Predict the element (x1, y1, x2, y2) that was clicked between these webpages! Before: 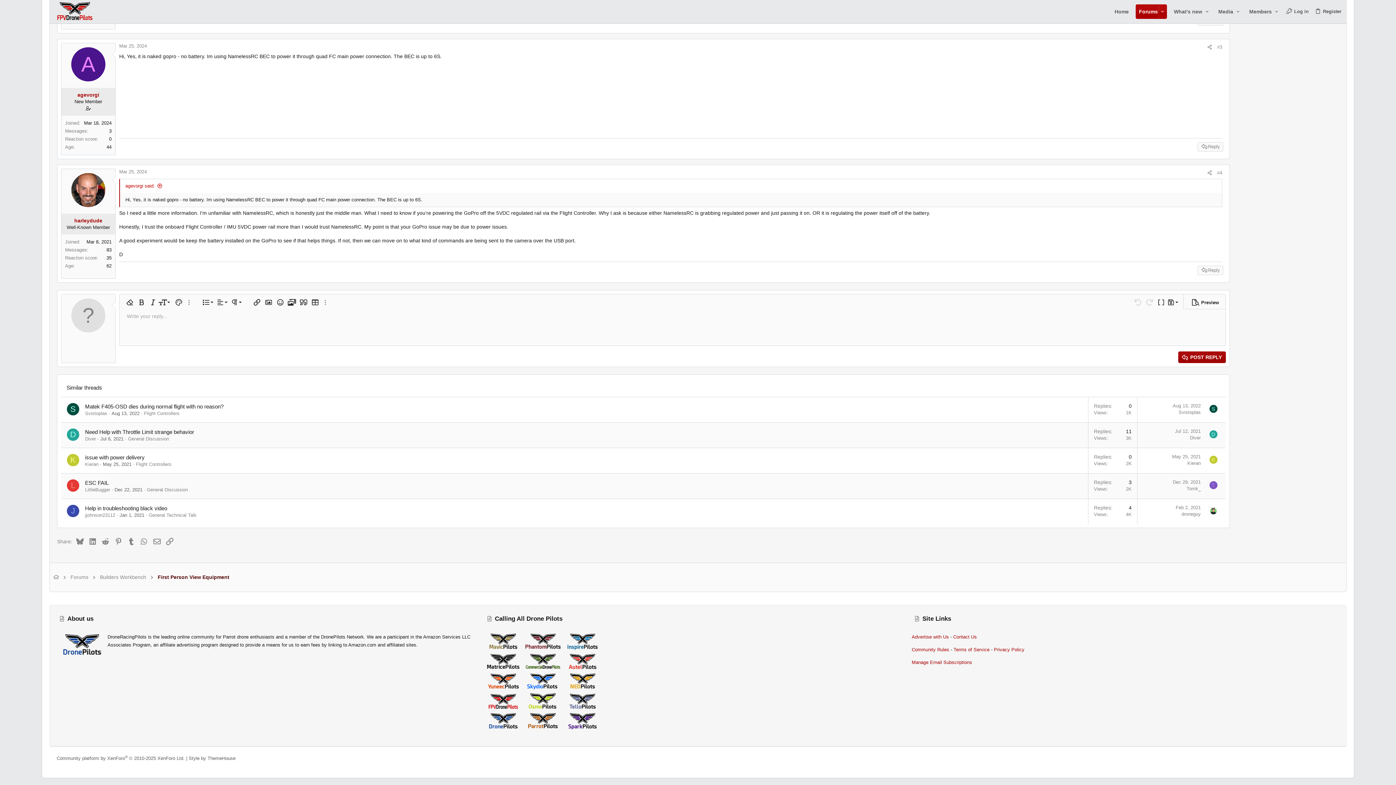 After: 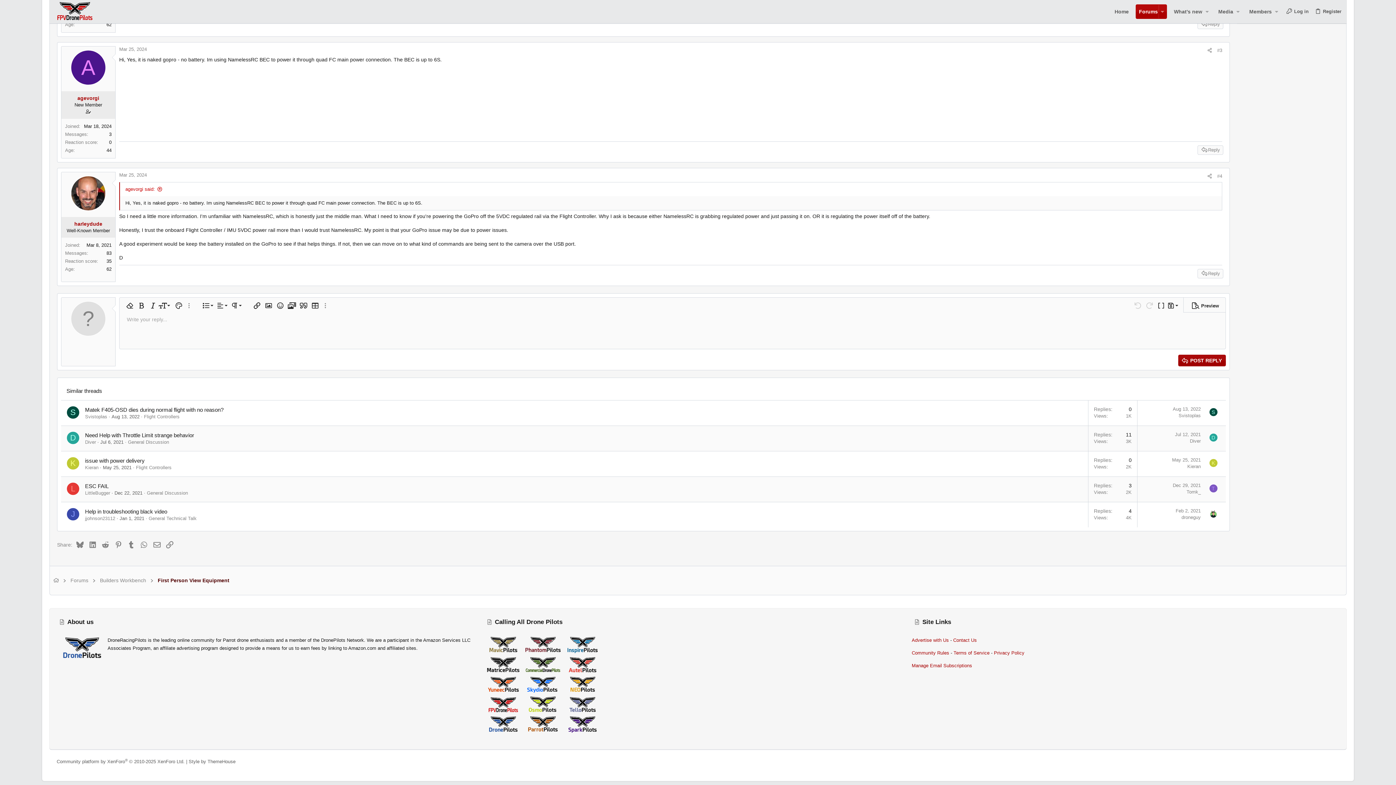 Action: bbox: (125, 183, 162, 188) label: agevorgi said: